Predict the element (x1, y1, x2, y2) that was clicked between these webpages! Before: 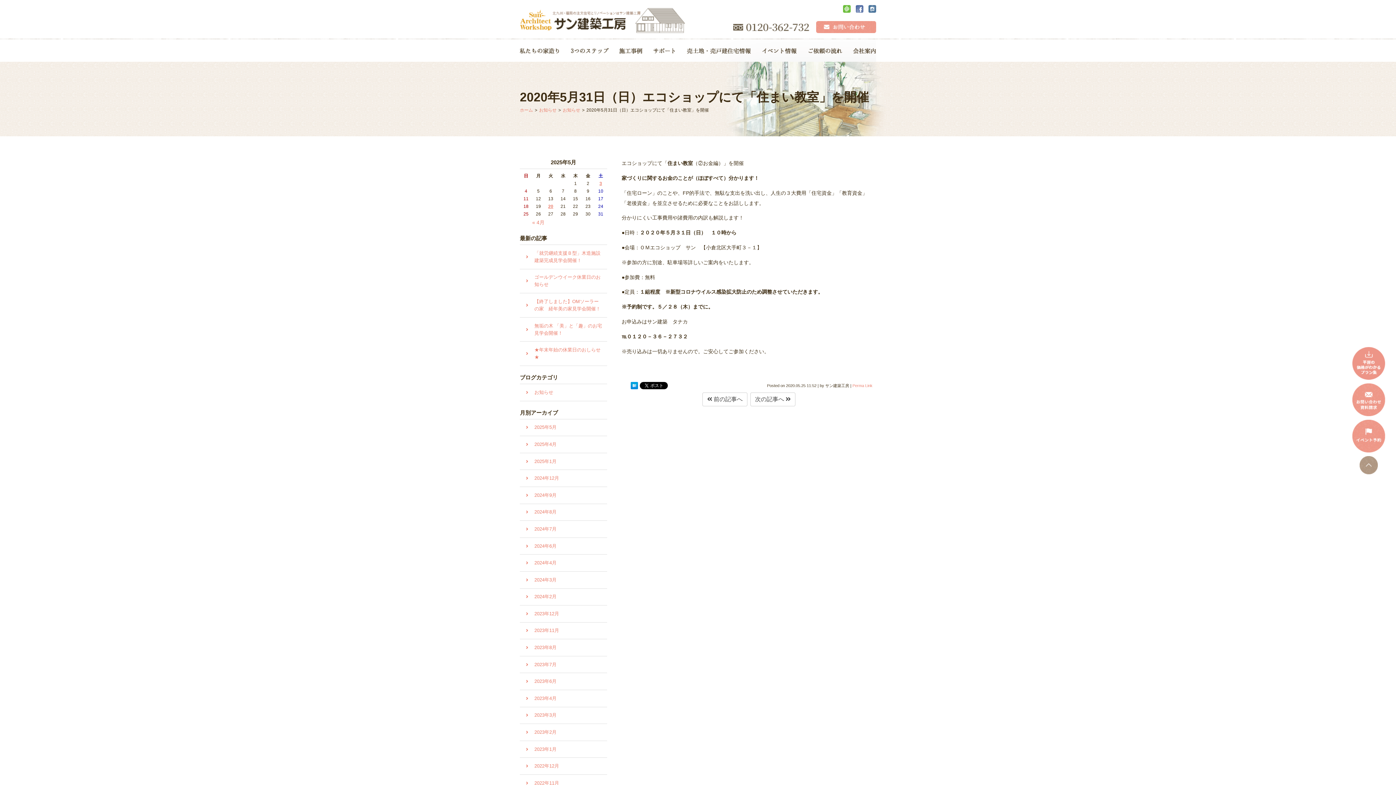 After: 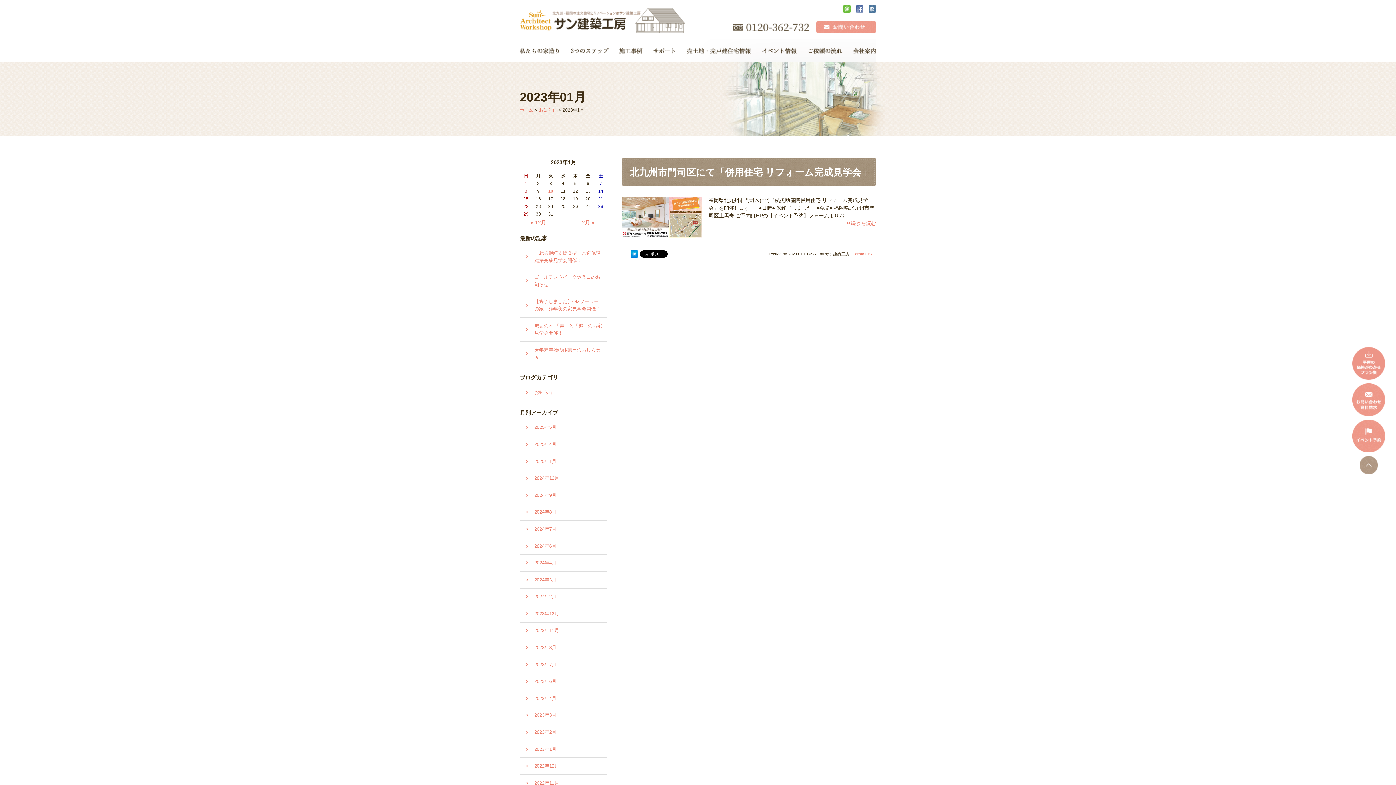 Action: label: 2023年1月 bbox: (520, 741, 607, 758)